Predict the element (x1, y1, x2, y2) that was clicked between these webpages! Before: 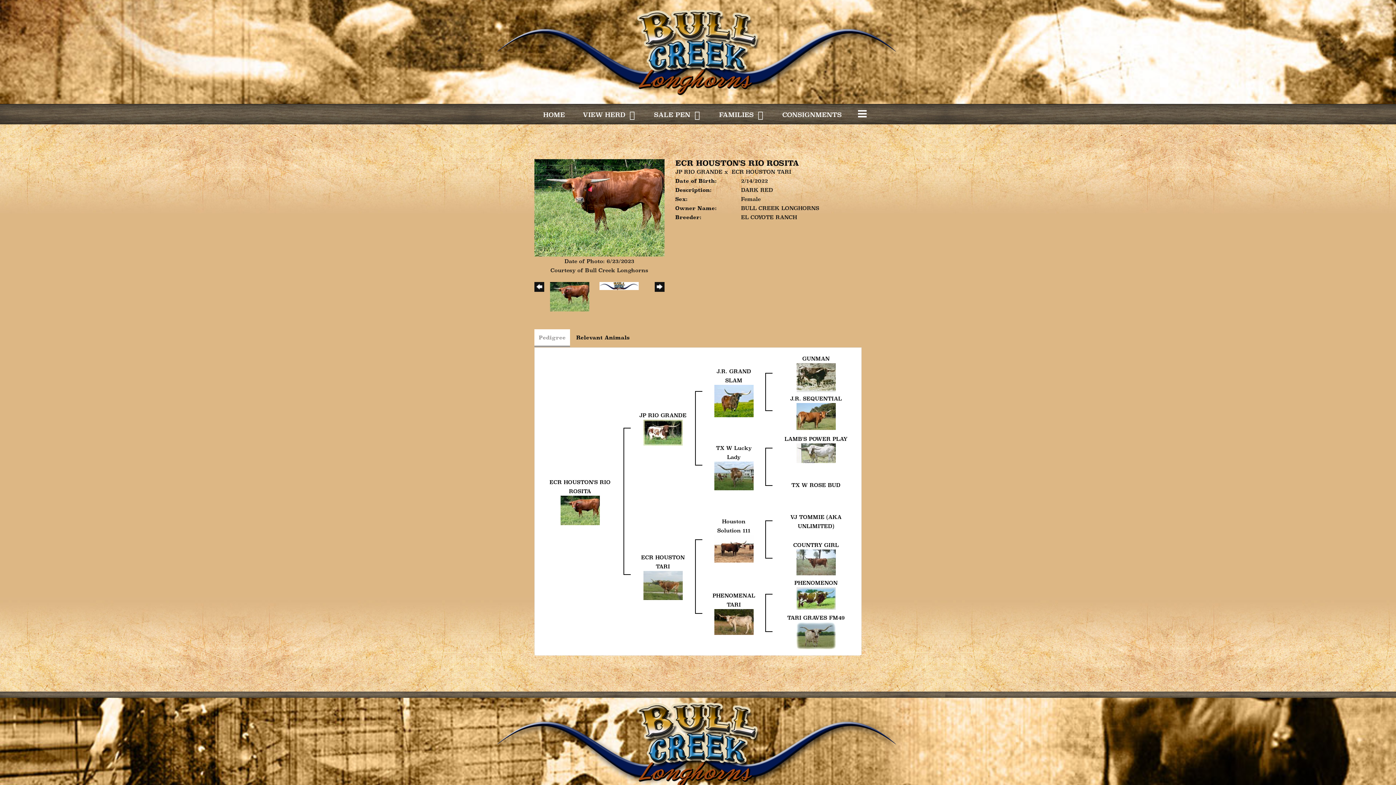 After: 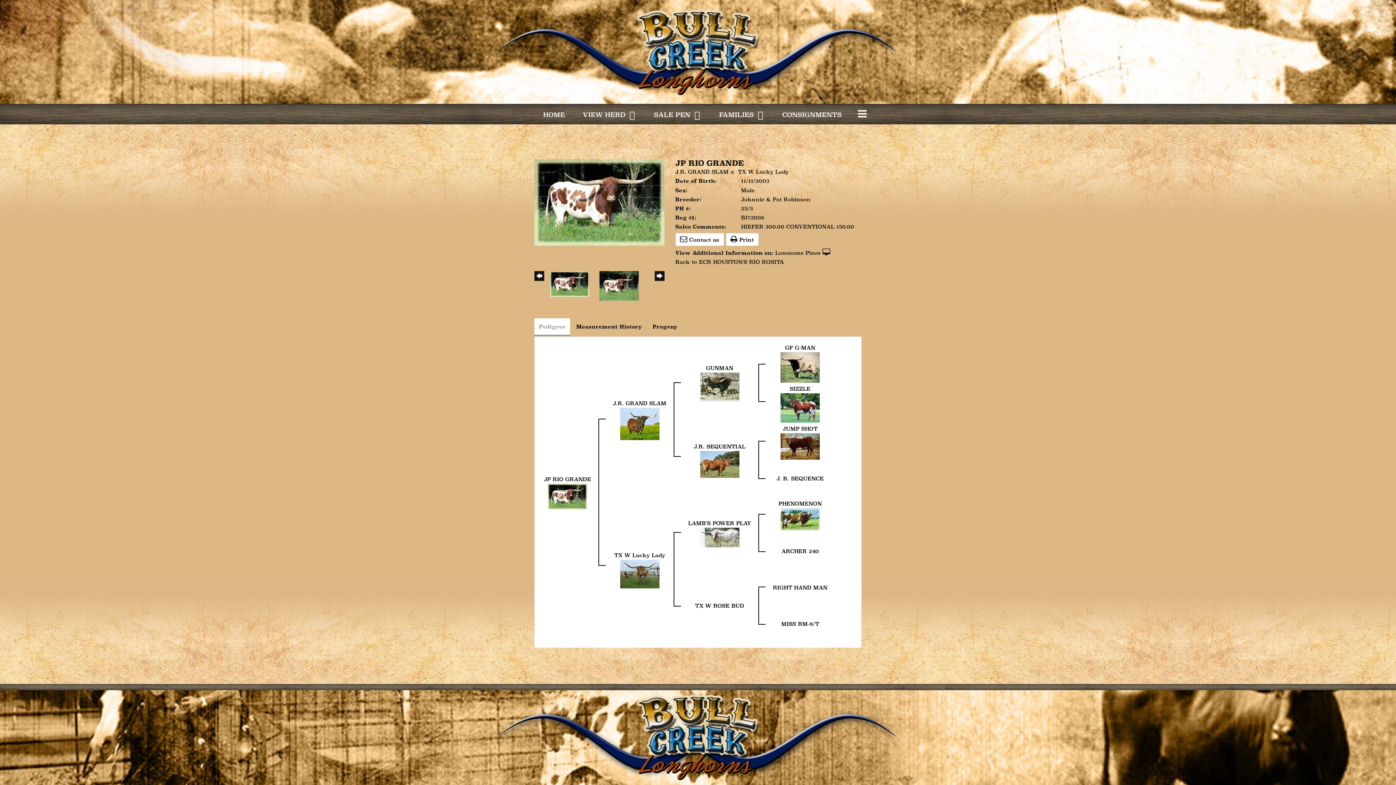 Action: bbox: (643, 429, 682, 435)